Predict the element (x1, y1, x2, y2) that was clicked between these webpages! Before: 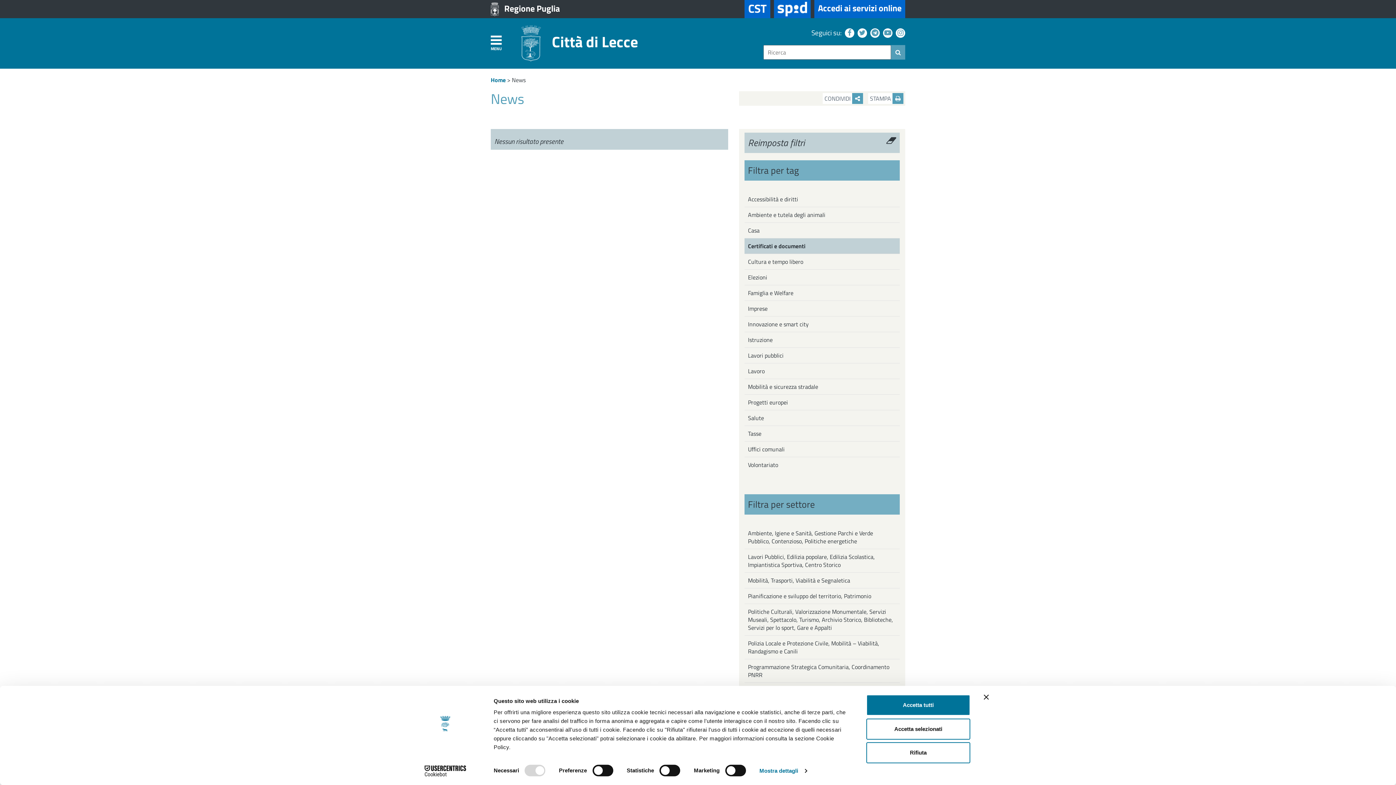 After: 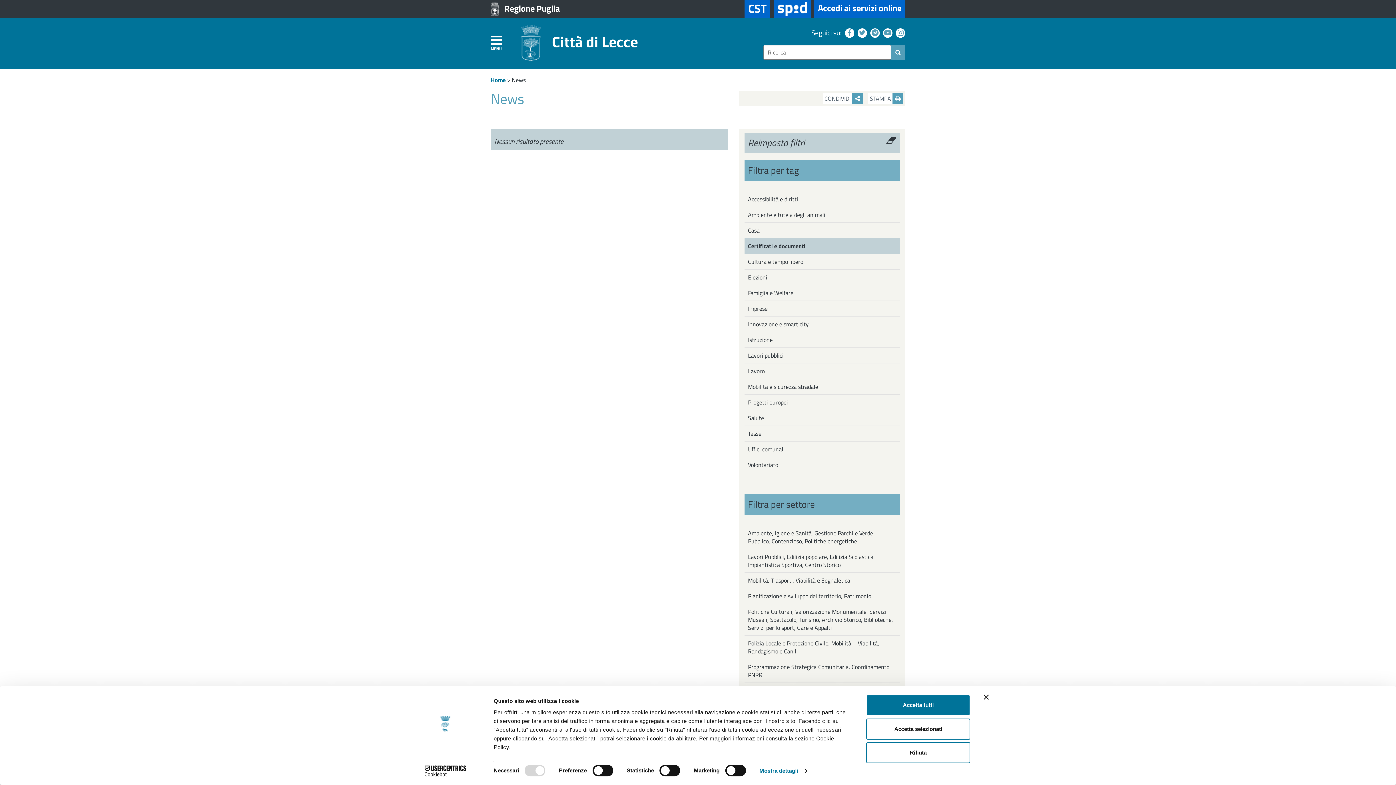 Action: bbox: (881, 27, 892, 37)